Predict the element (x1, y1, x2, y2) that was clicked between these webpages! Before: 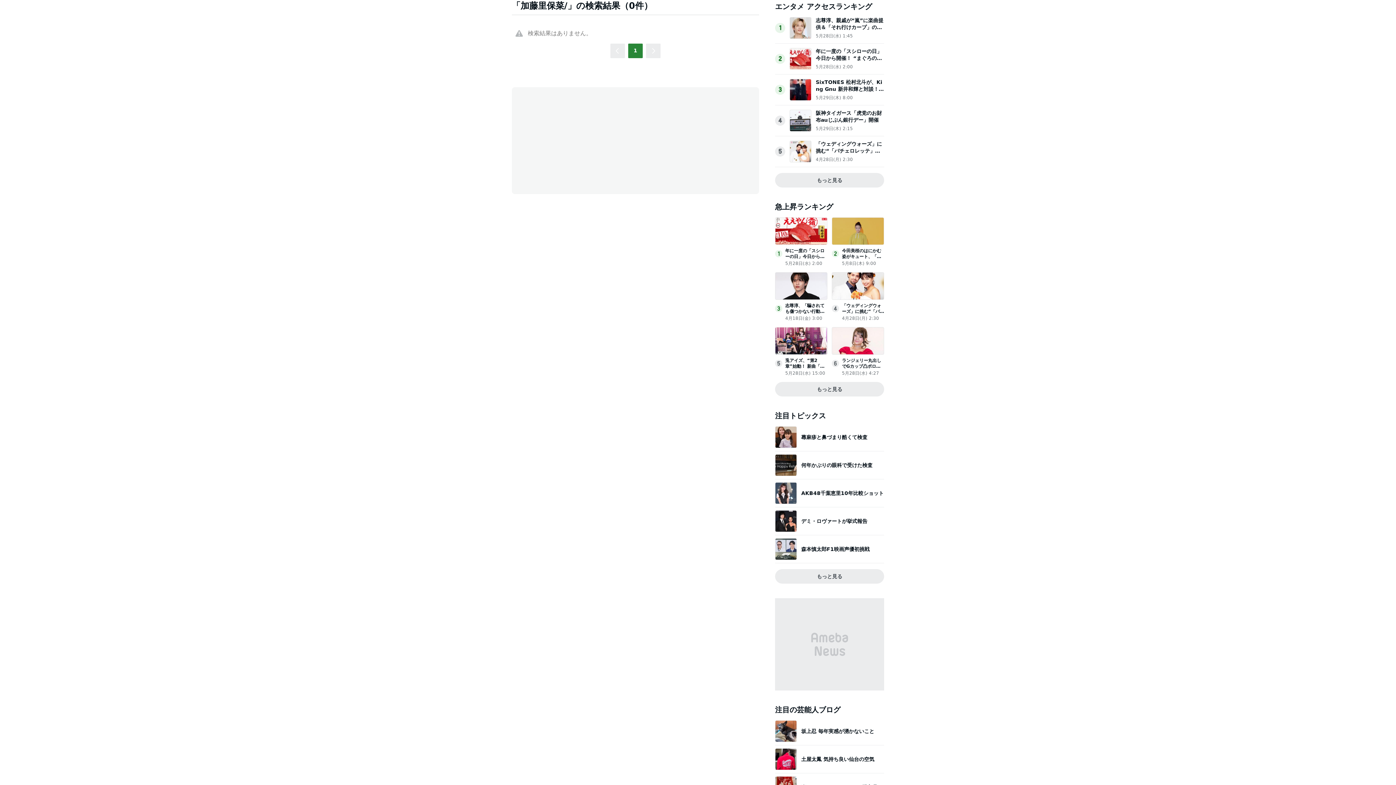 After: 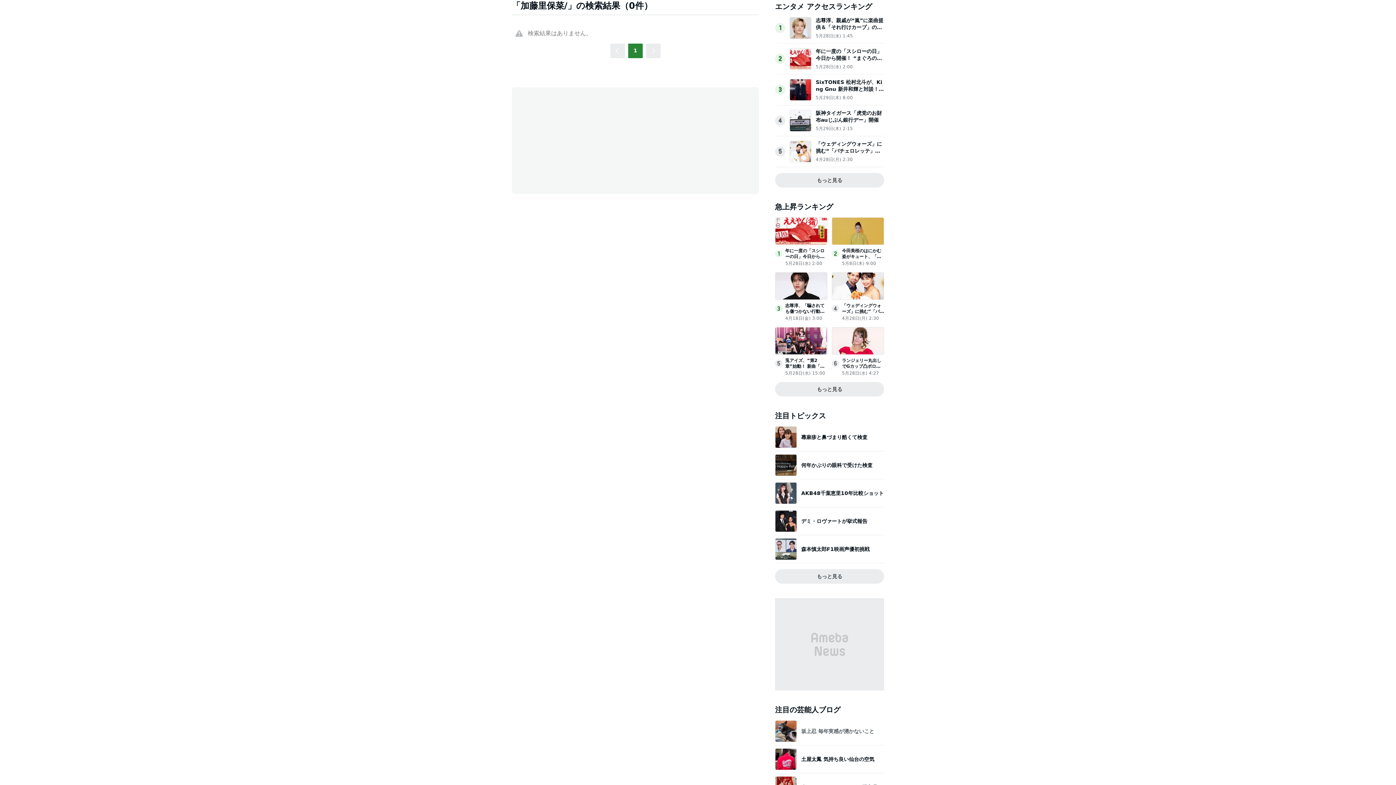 Action: bbox: (801, 728, 874, 734) label: 坂上忍 毎年実感が湧かないこと